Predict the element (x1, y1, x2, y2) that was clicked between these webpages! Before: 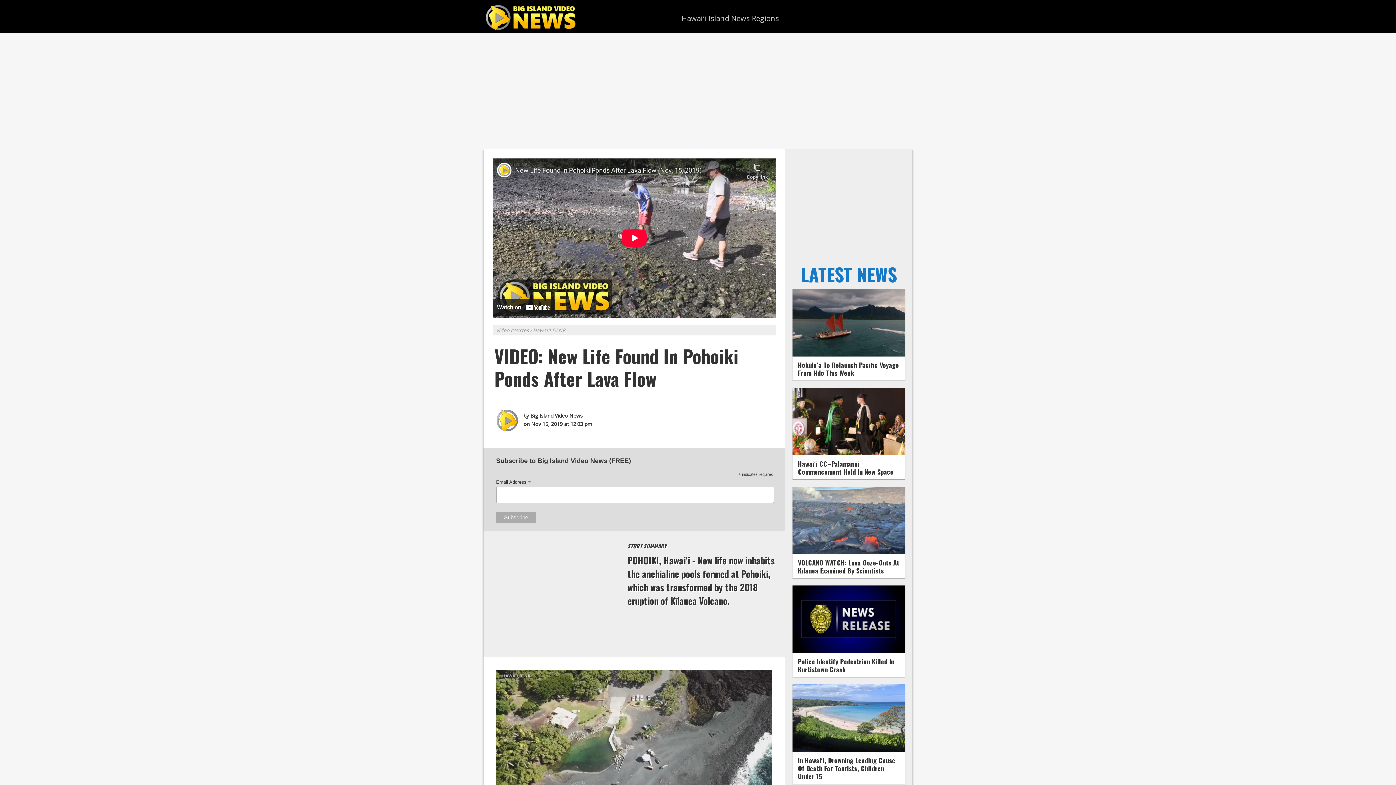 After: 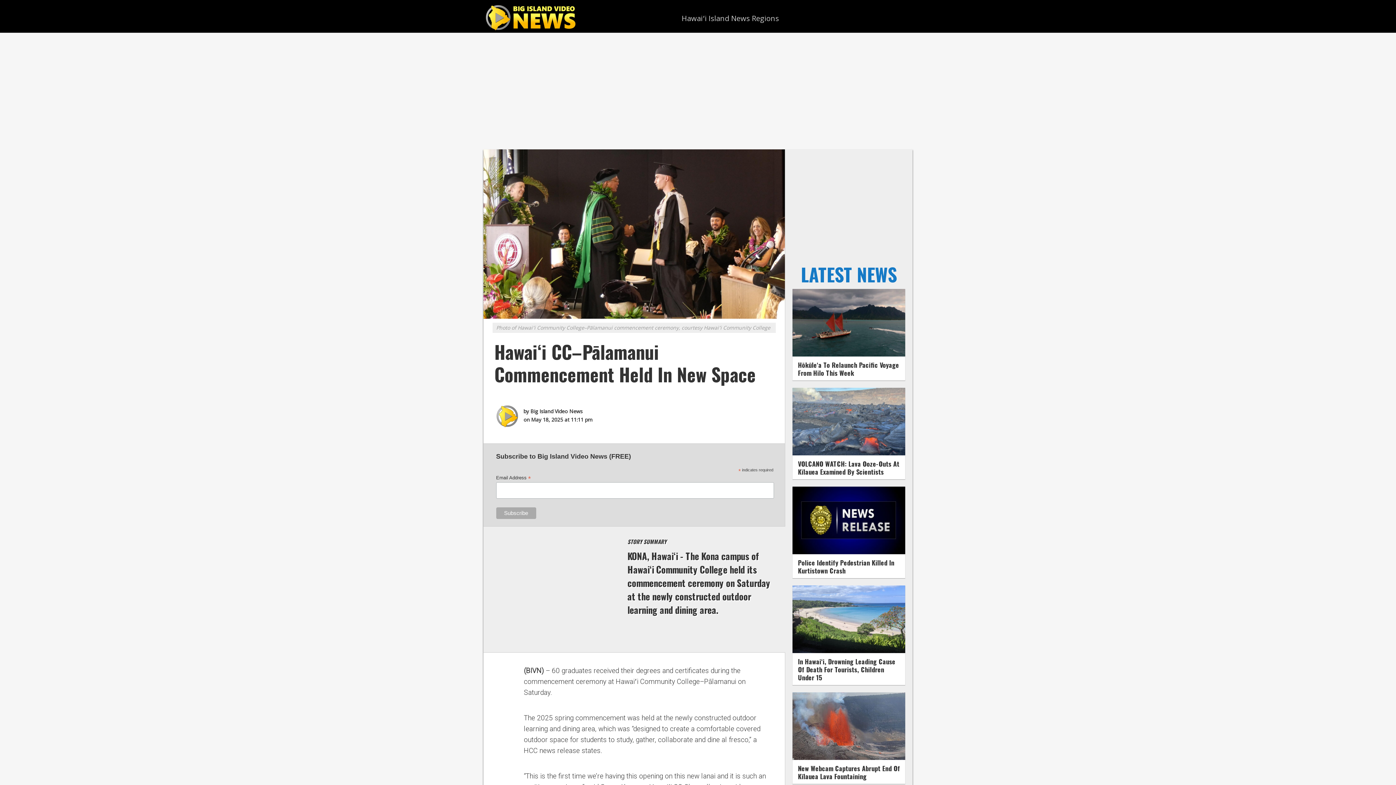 Action: label: Hawaiʻi CC–Pālamanui Commencement Held In New Space bbox: (798, 459, 893, 476)